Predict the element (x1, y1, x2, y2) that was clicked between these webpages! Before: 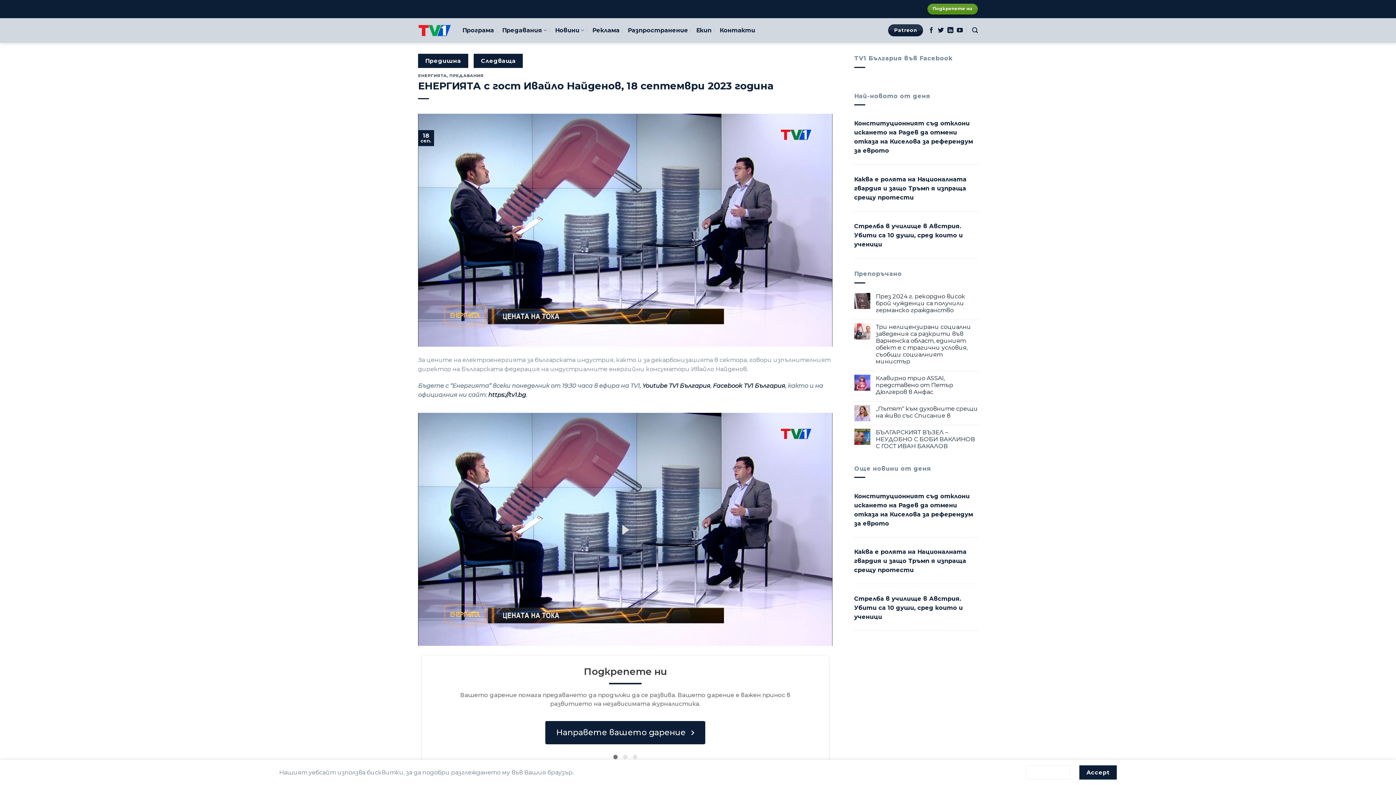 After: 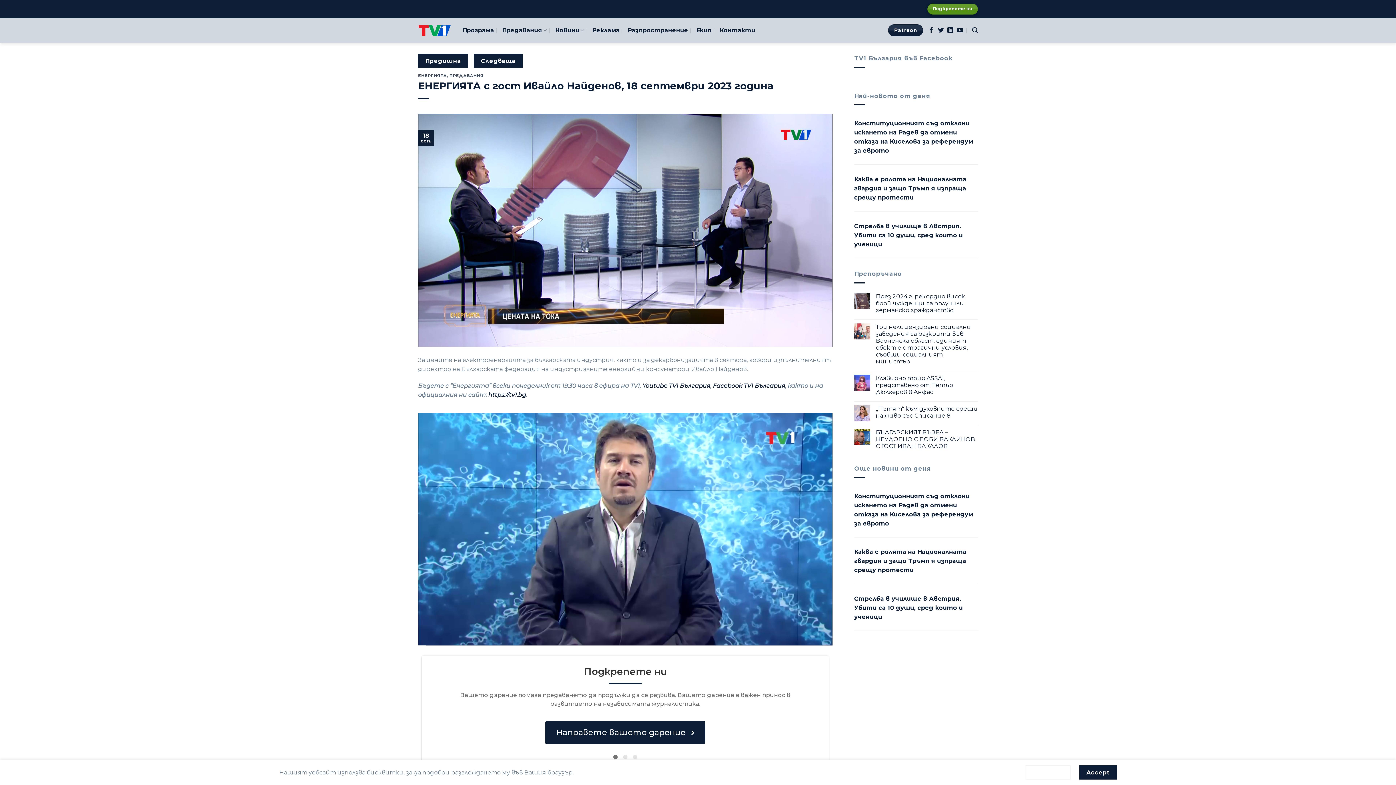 Action: label: Play bbox: (612, 516, 639, 543)